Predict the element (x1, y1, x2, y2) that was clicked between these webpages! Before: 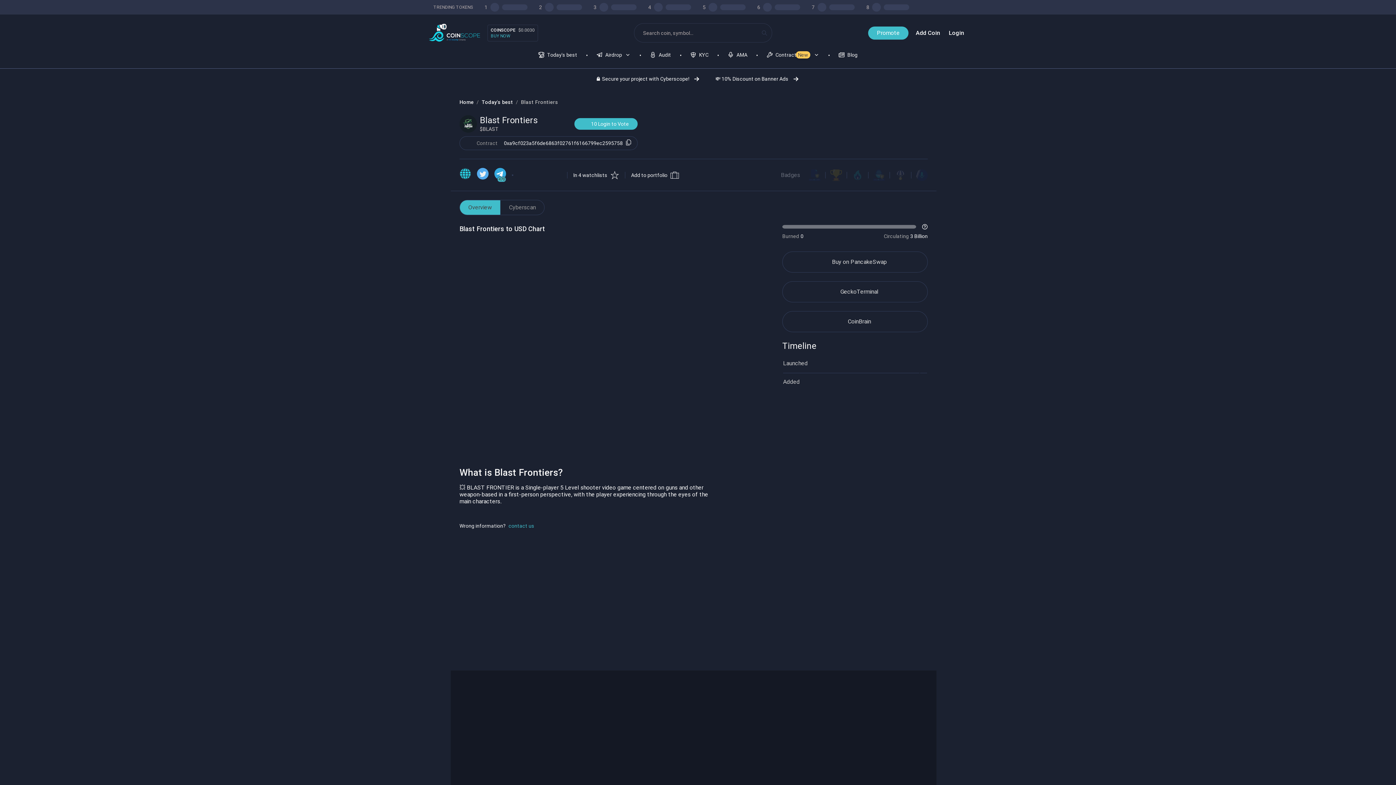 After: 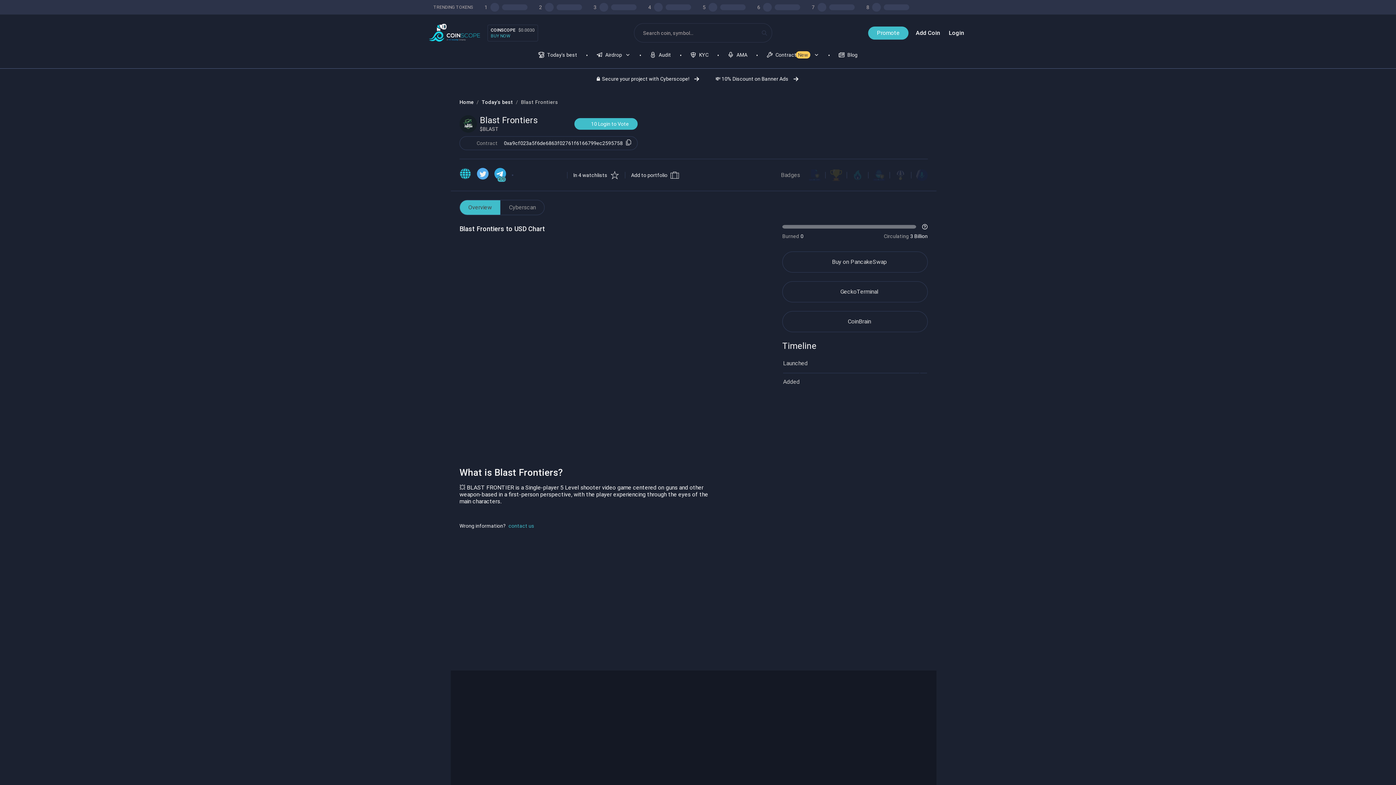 Action: label: Badges bbox: (781, 170, 800, 179)